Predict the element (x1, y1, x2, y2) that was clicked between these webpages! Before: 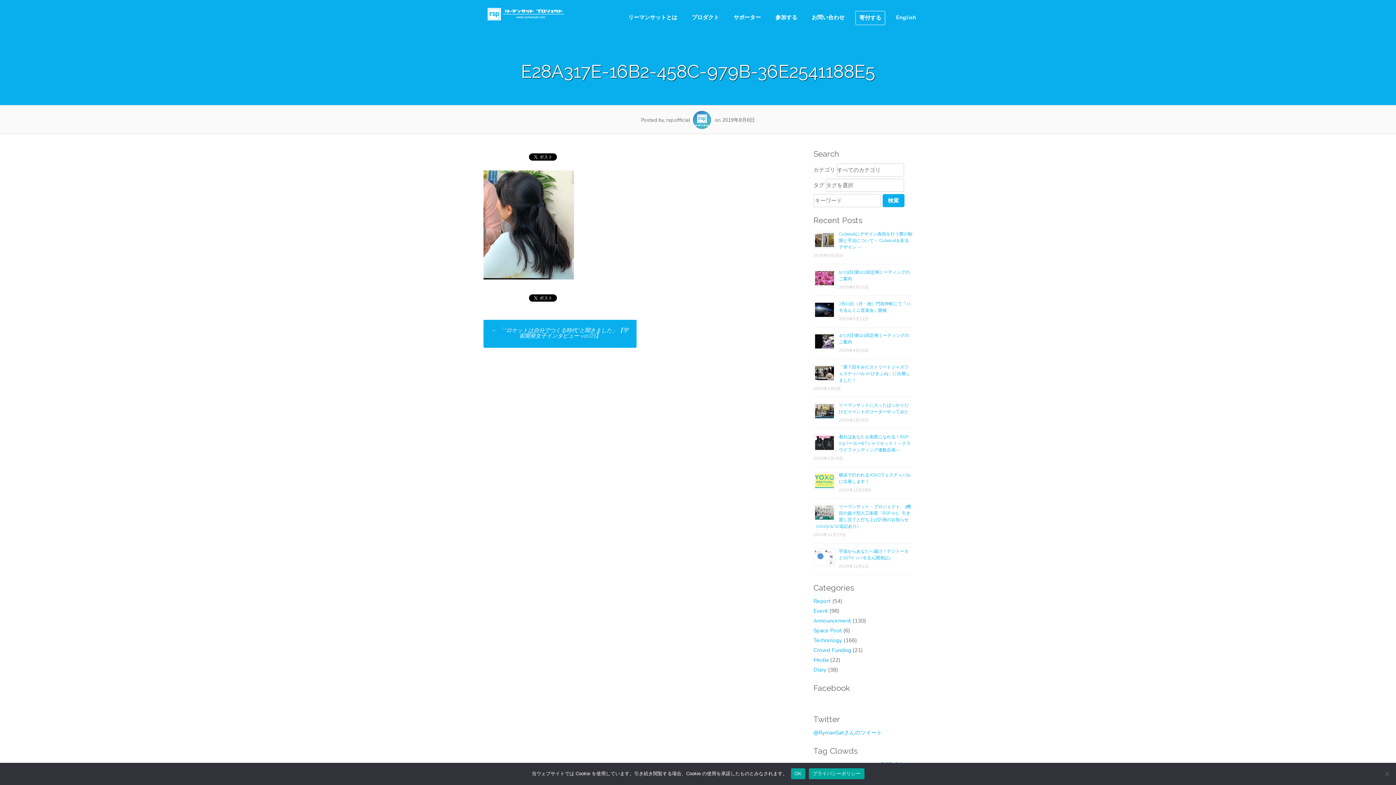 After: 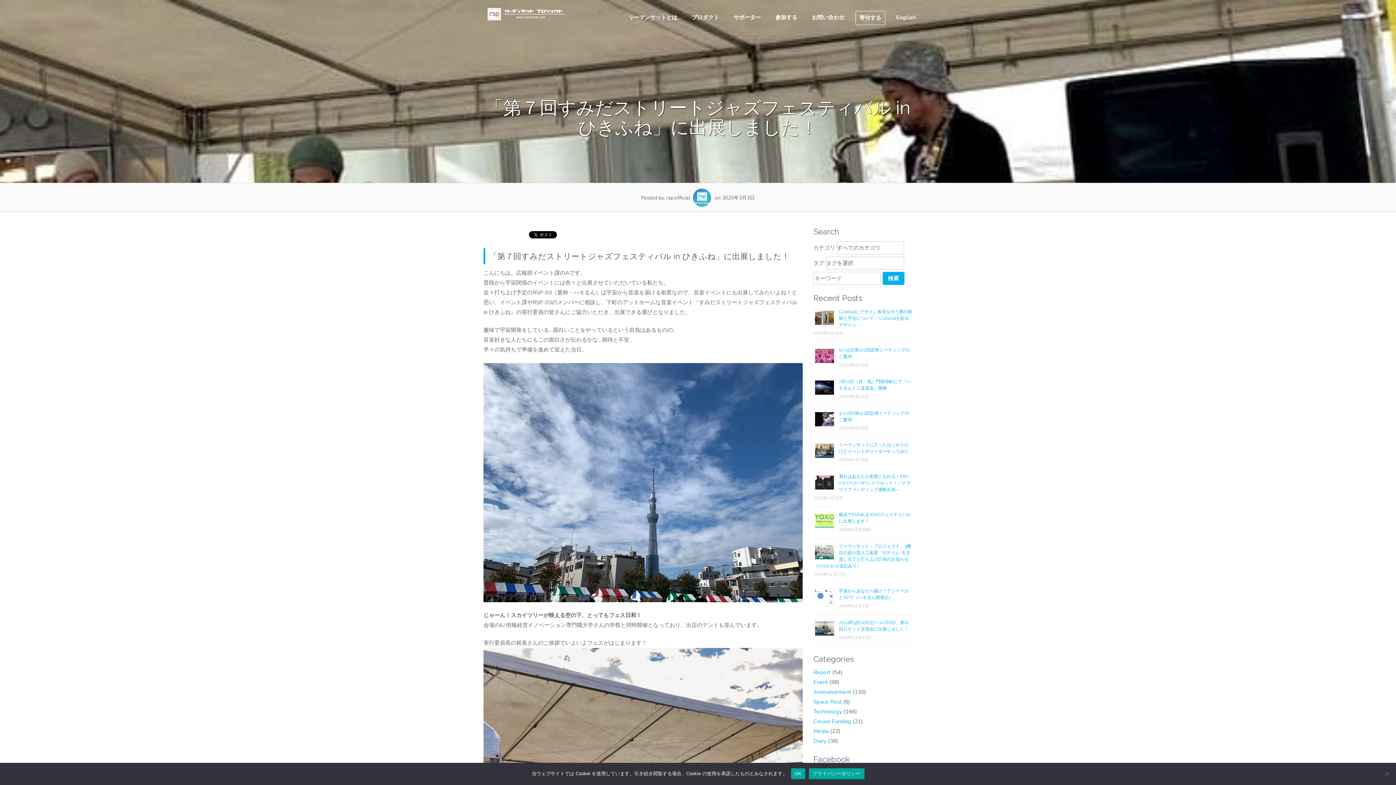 Action: bbox: (839, 364, 910, 382) label: 「第７回すみだストリートジャズフェスティバル in ひきふね」に出展しました！